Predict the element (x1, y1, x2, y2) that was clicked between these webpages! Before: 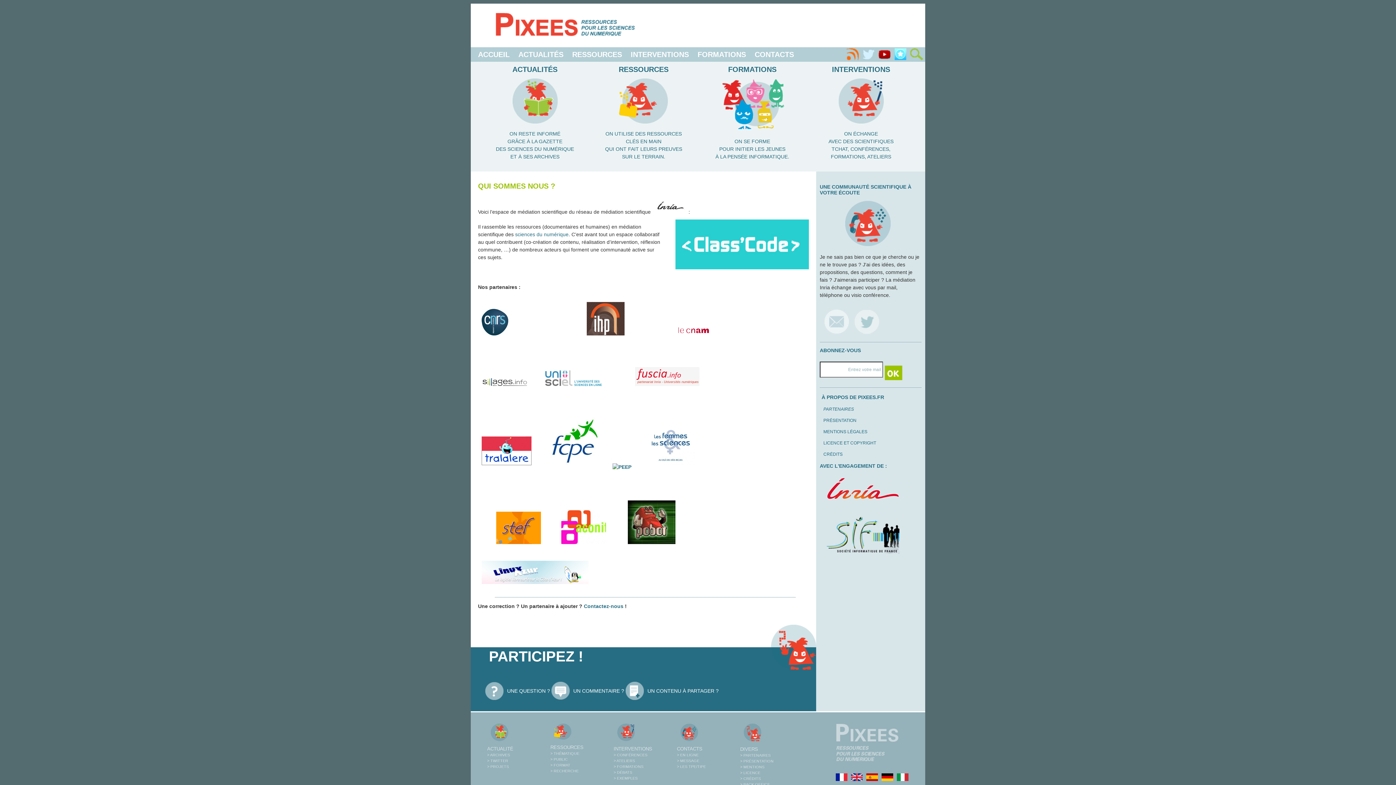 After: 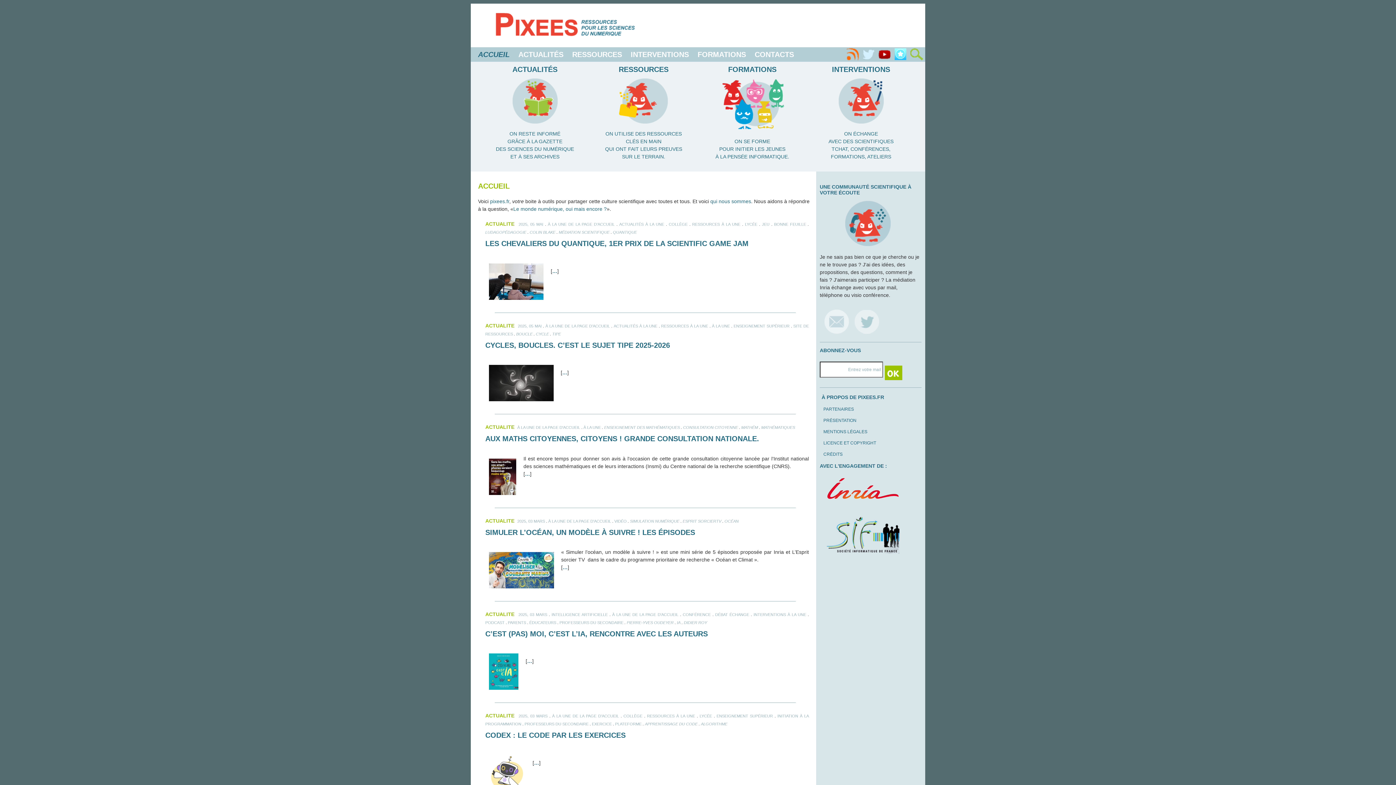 Action: bbox: (478, 50, 509, 58) label: ACCUEIL